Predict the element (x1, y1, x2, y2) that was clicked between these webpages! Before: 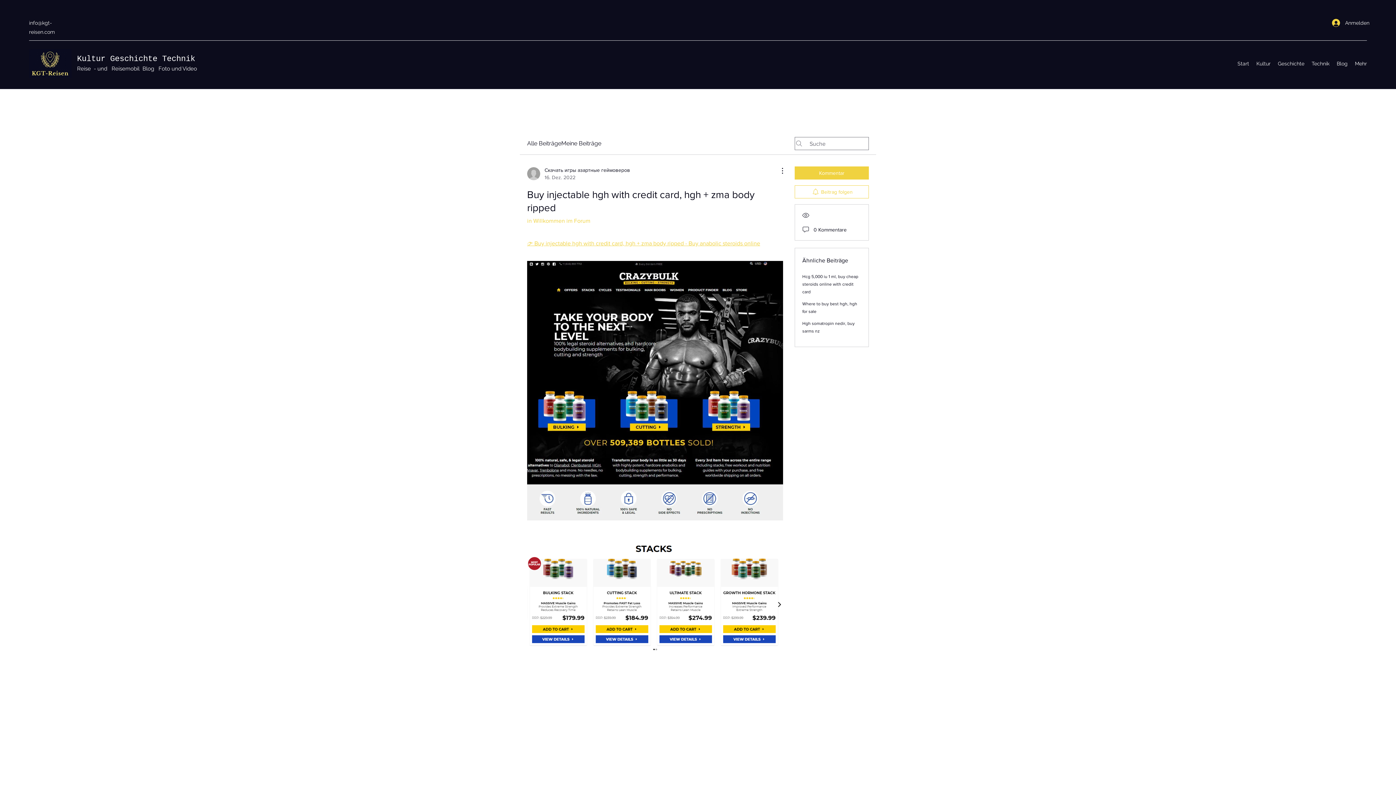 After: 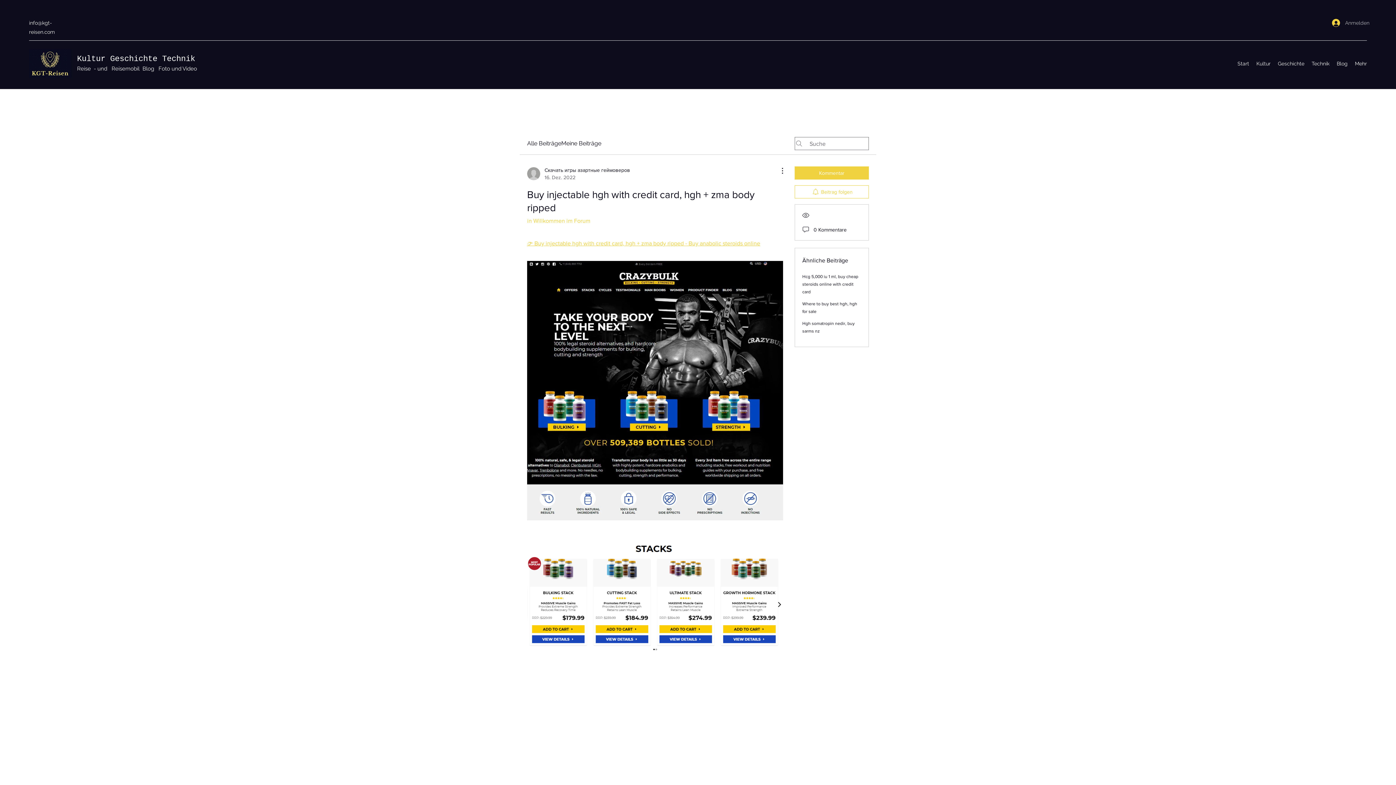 Action: label: Anmelden bbox: (1327, 16, 1367, 29)